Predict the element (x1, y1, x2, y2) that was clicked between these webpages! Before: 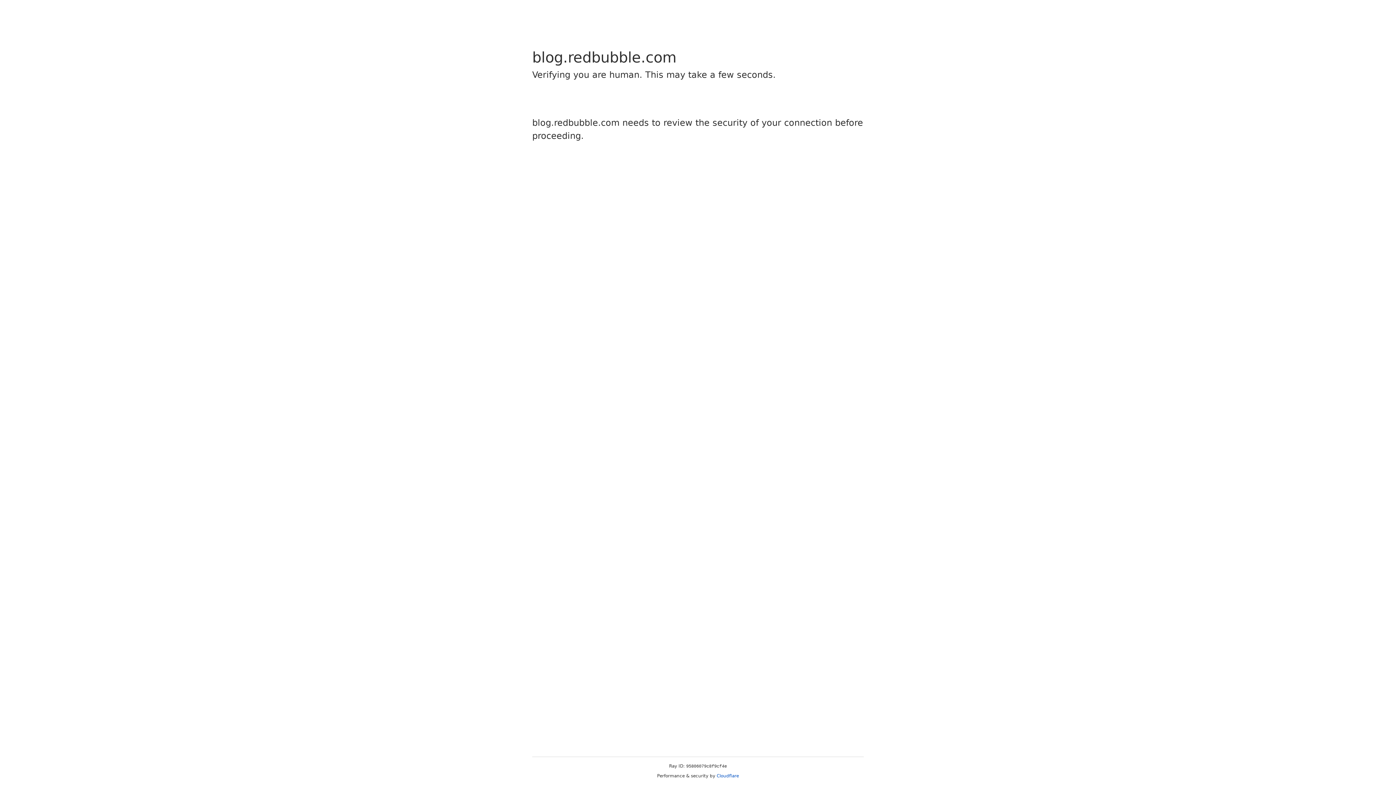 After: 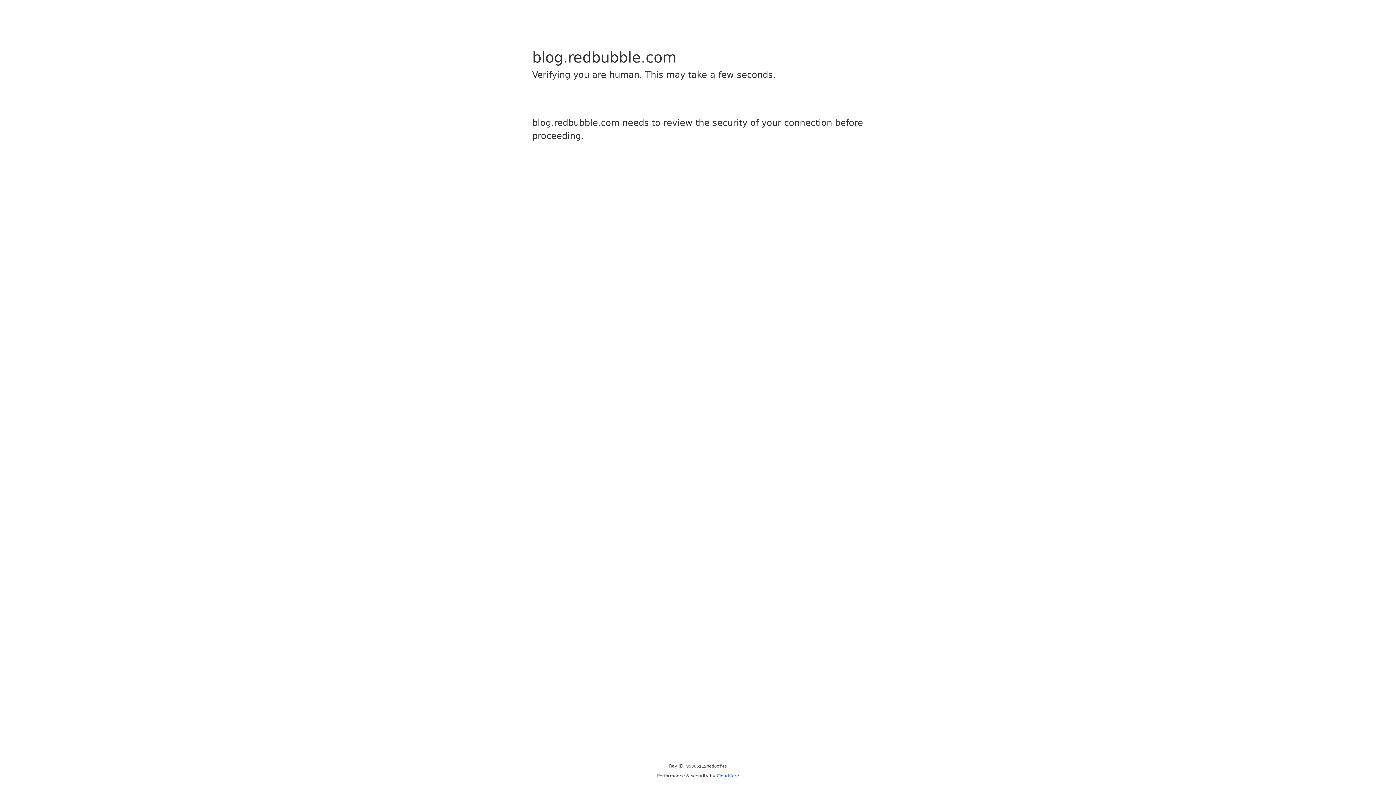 Action: bbox: (716, 773, 739, 778) label: Cloudflare